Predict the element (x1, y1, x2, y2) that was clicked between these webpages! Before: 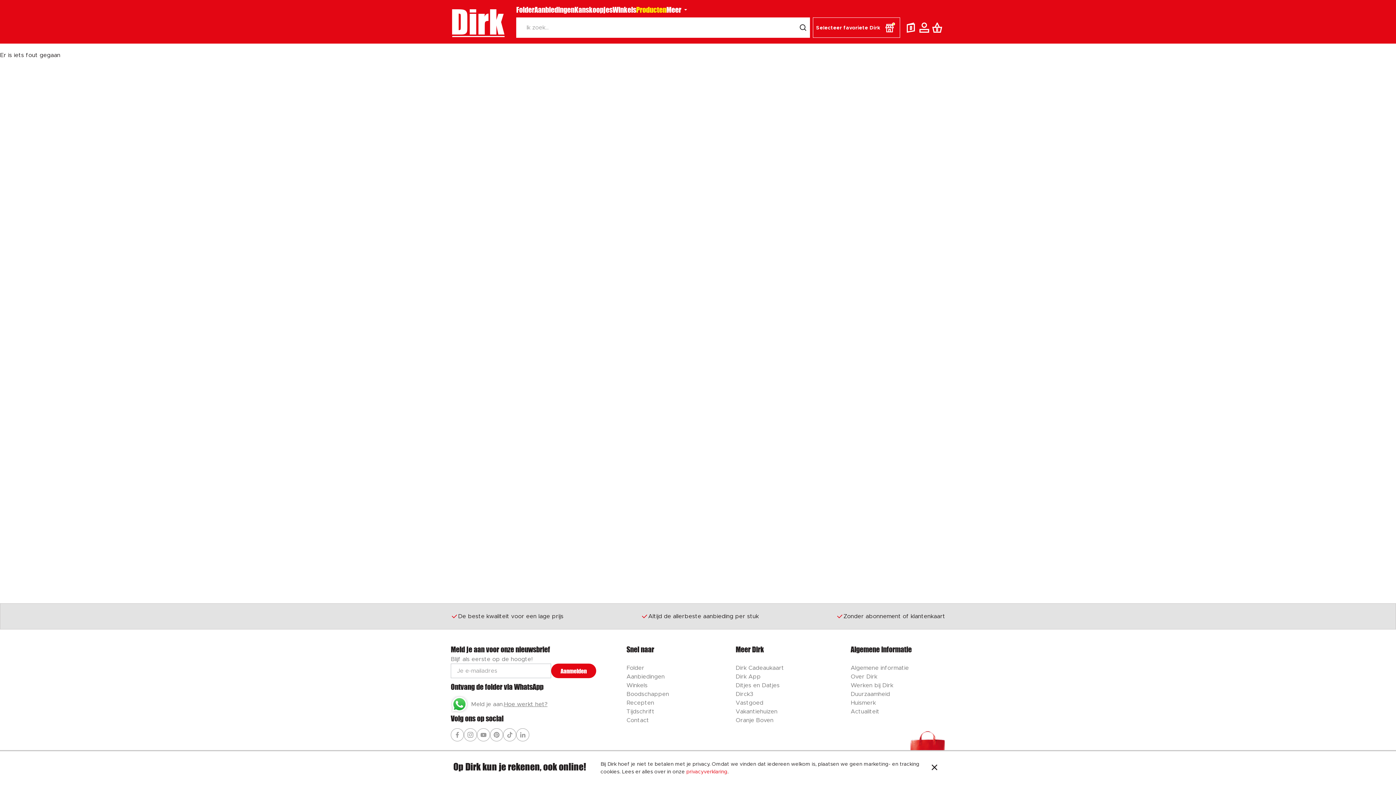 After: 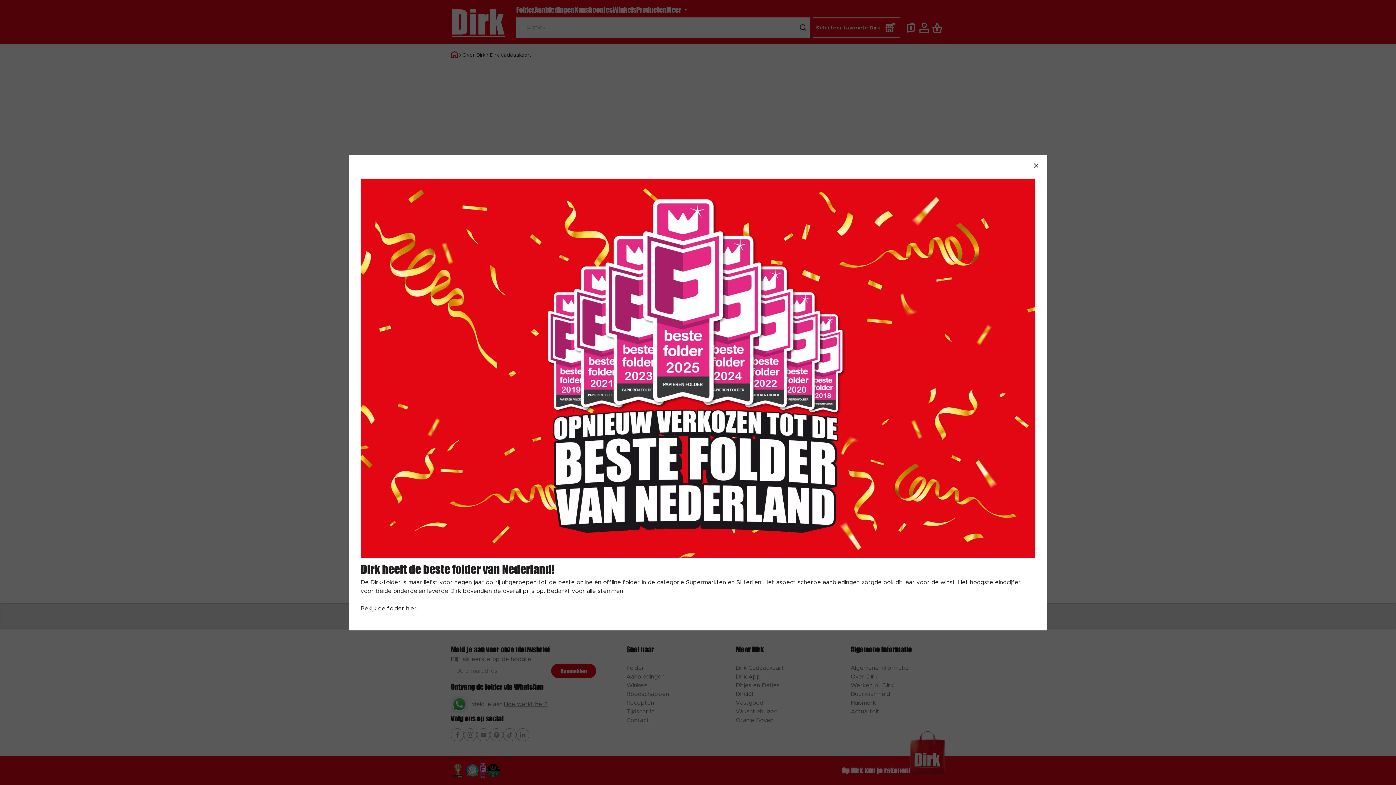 Action: label: Dirk Cadeaukaart bbox: (735, 665, 784, 671)